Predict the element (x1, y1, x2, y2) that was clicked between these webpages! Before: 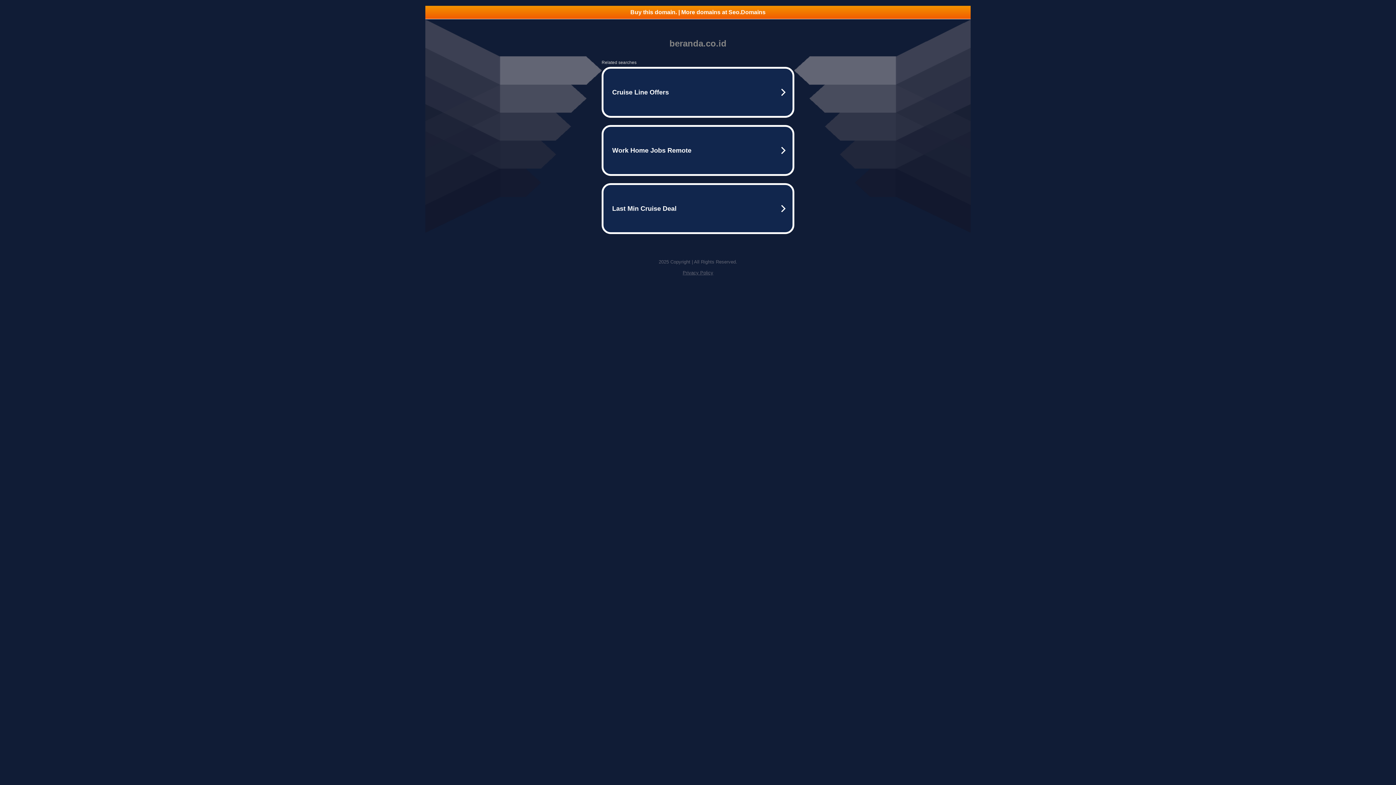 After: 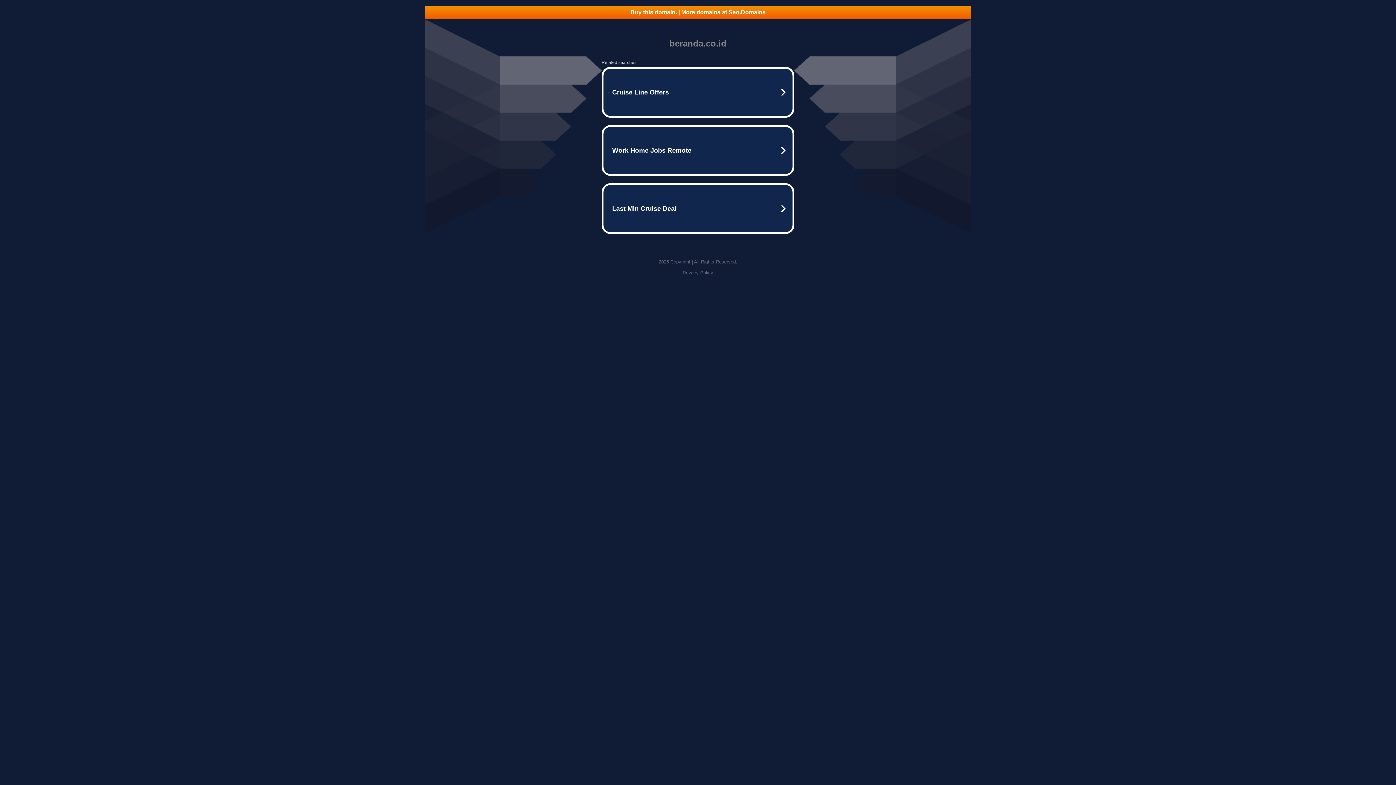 Action: bbox: (425, 5, 970, 18) label: Buy this domain. | More domains at Seo.Domains